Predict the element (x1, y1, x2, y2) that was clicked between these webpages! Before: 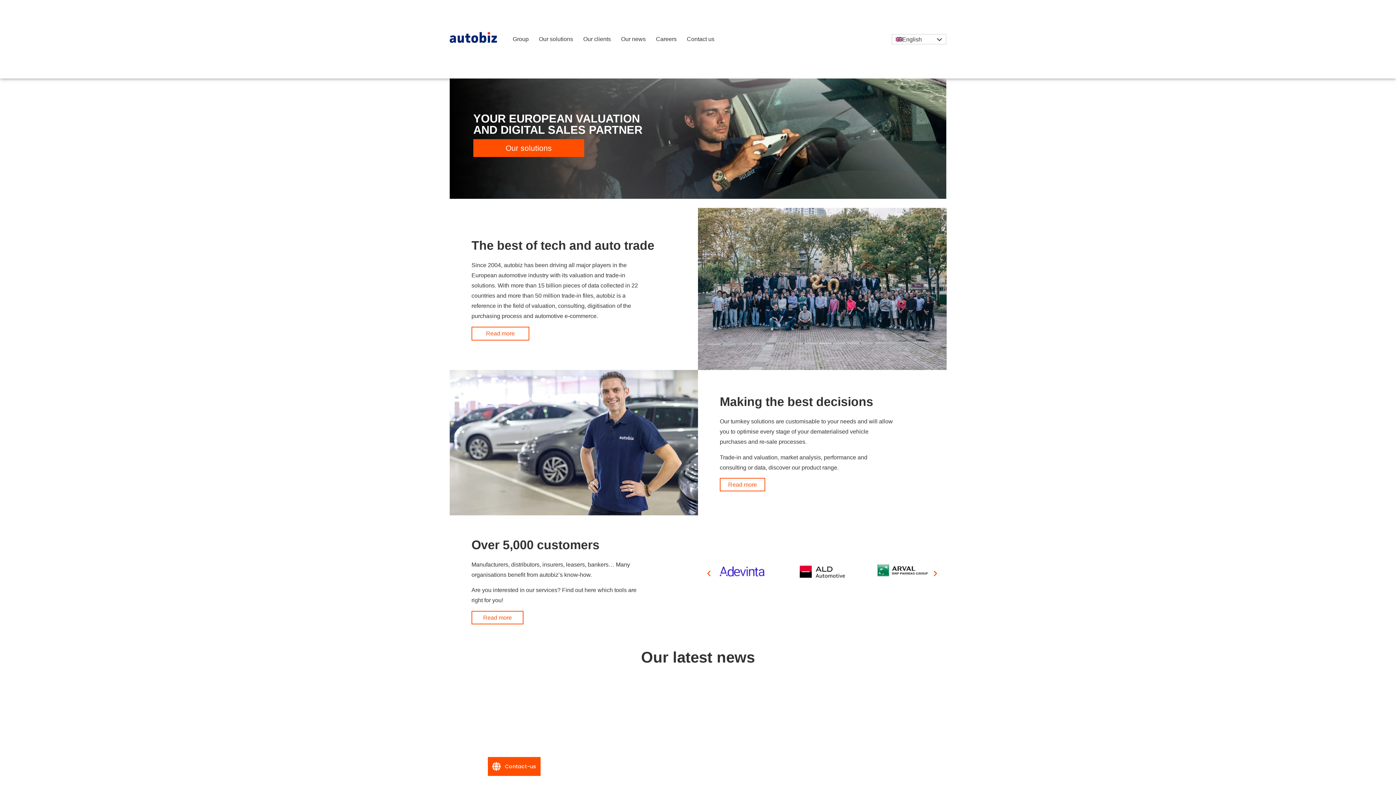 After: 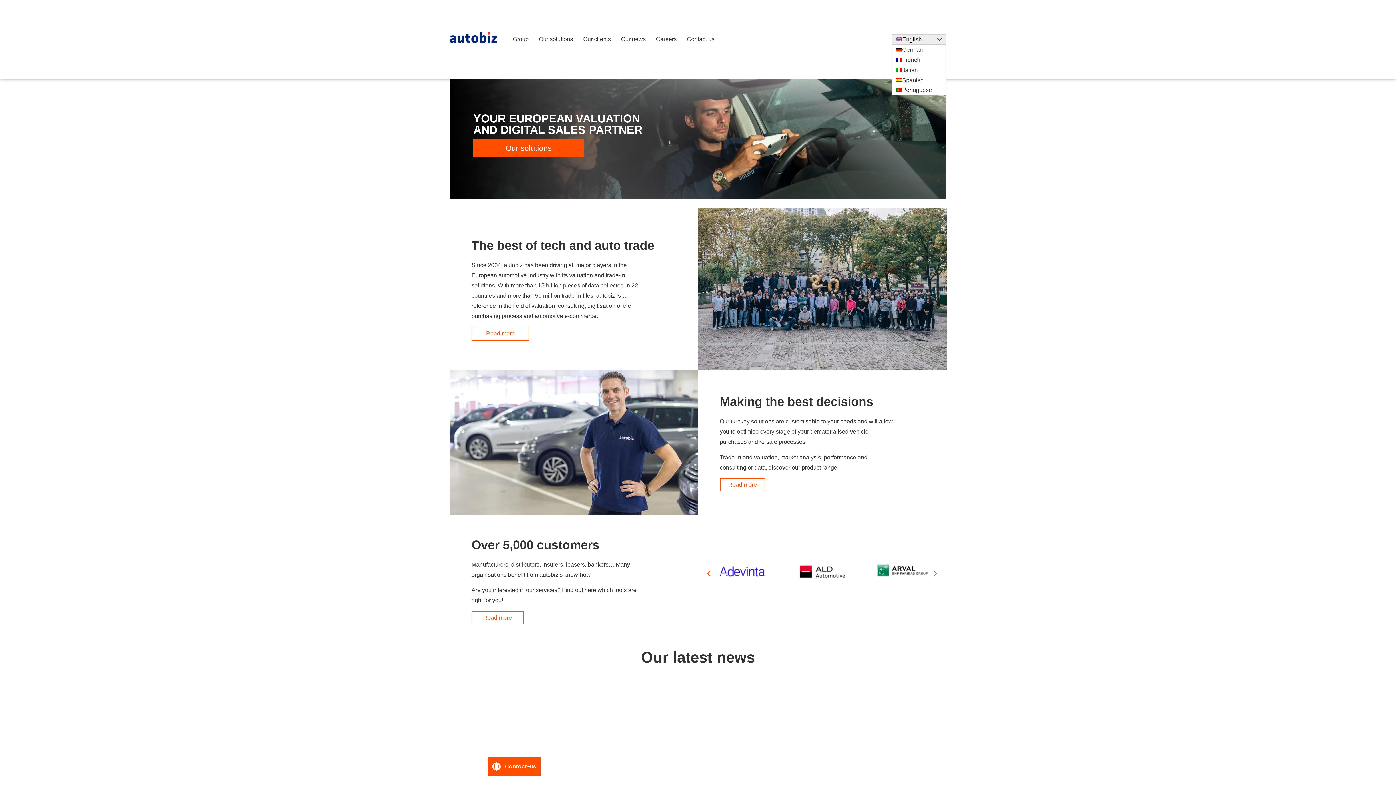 Action: label: English bbox: (891, 34, 946, 44)